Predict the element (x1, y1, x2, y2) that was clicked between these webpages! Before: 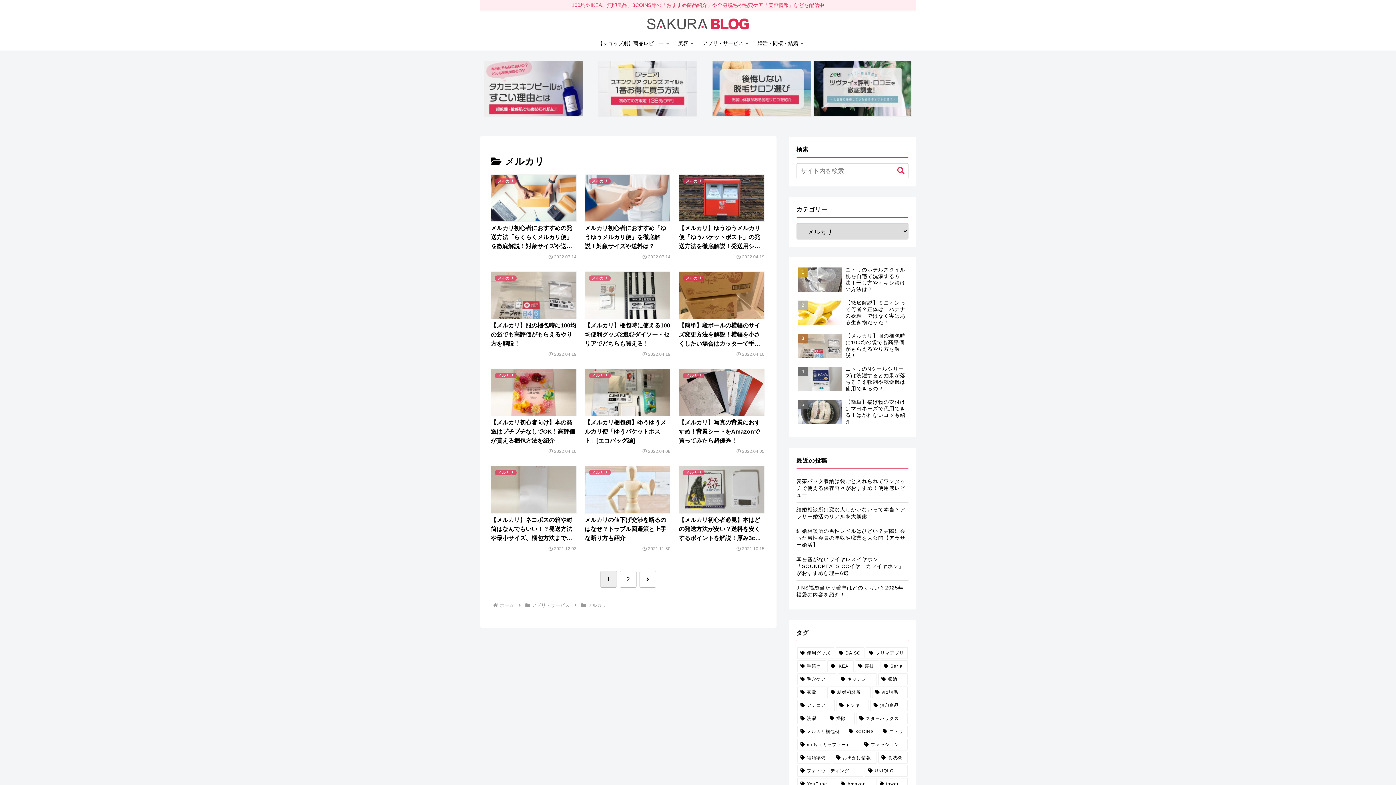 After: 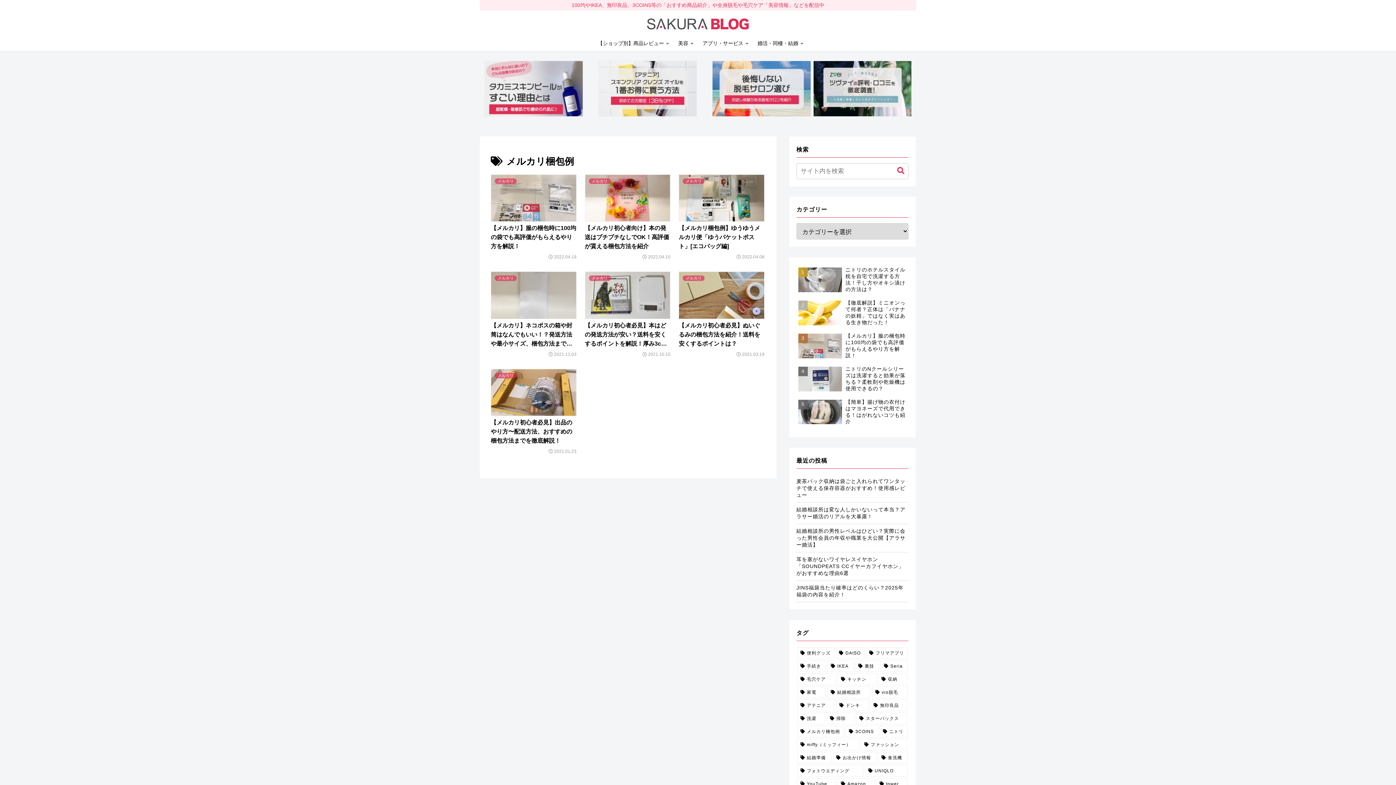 Action: bbox: (797, 726, 844, 737) label: メルカリ梱包例 (7個の項目)